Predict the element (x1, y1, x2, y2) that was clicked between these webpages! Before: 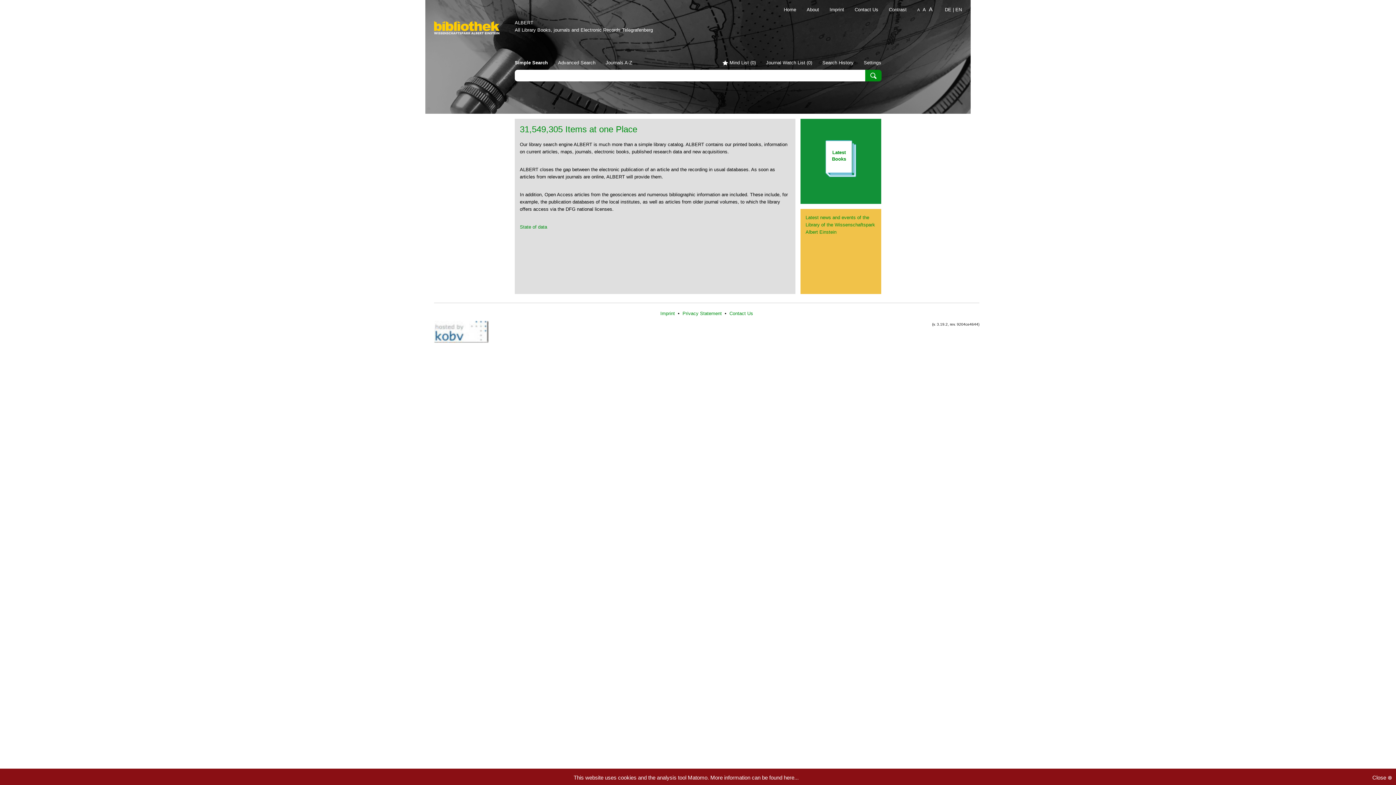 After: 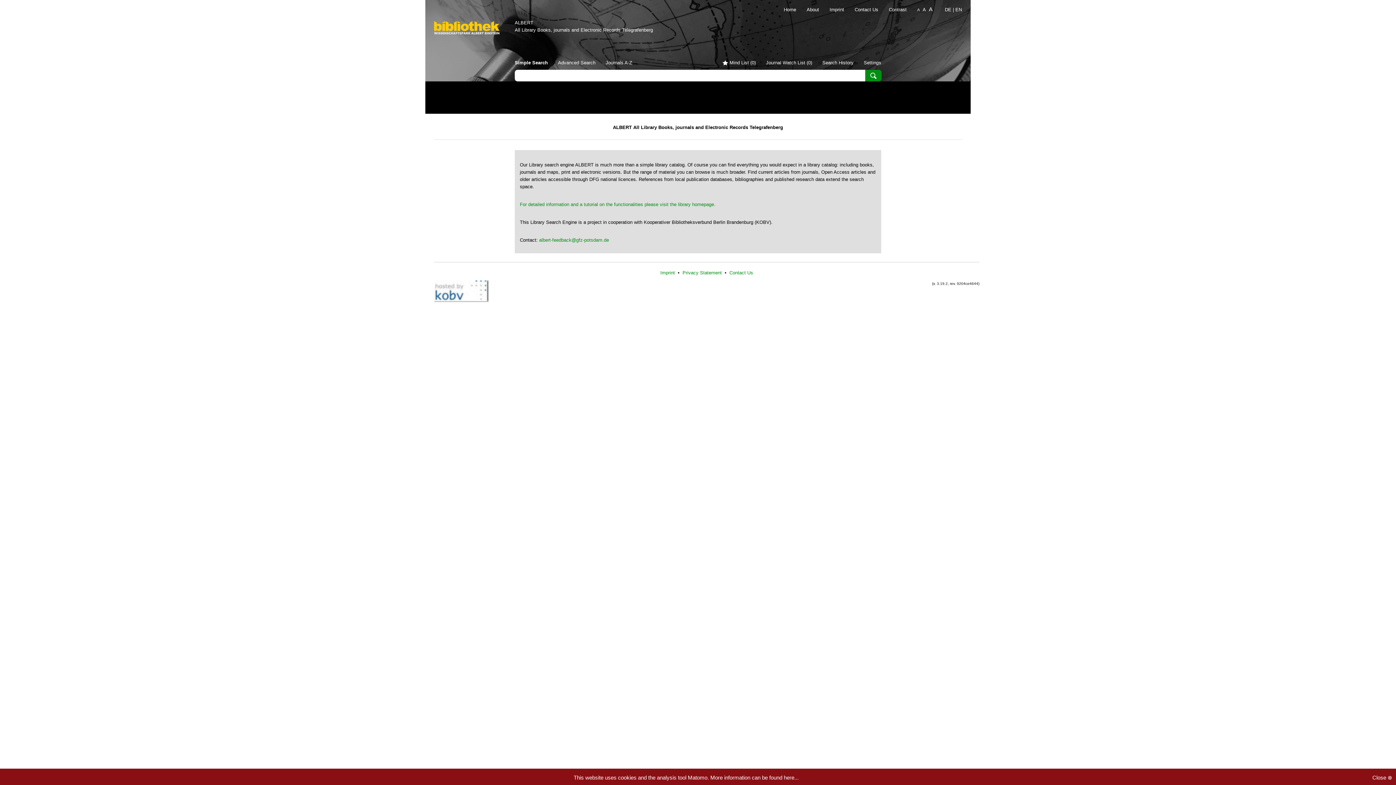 Action: label: About bbox: (797, 6, 819, 12)